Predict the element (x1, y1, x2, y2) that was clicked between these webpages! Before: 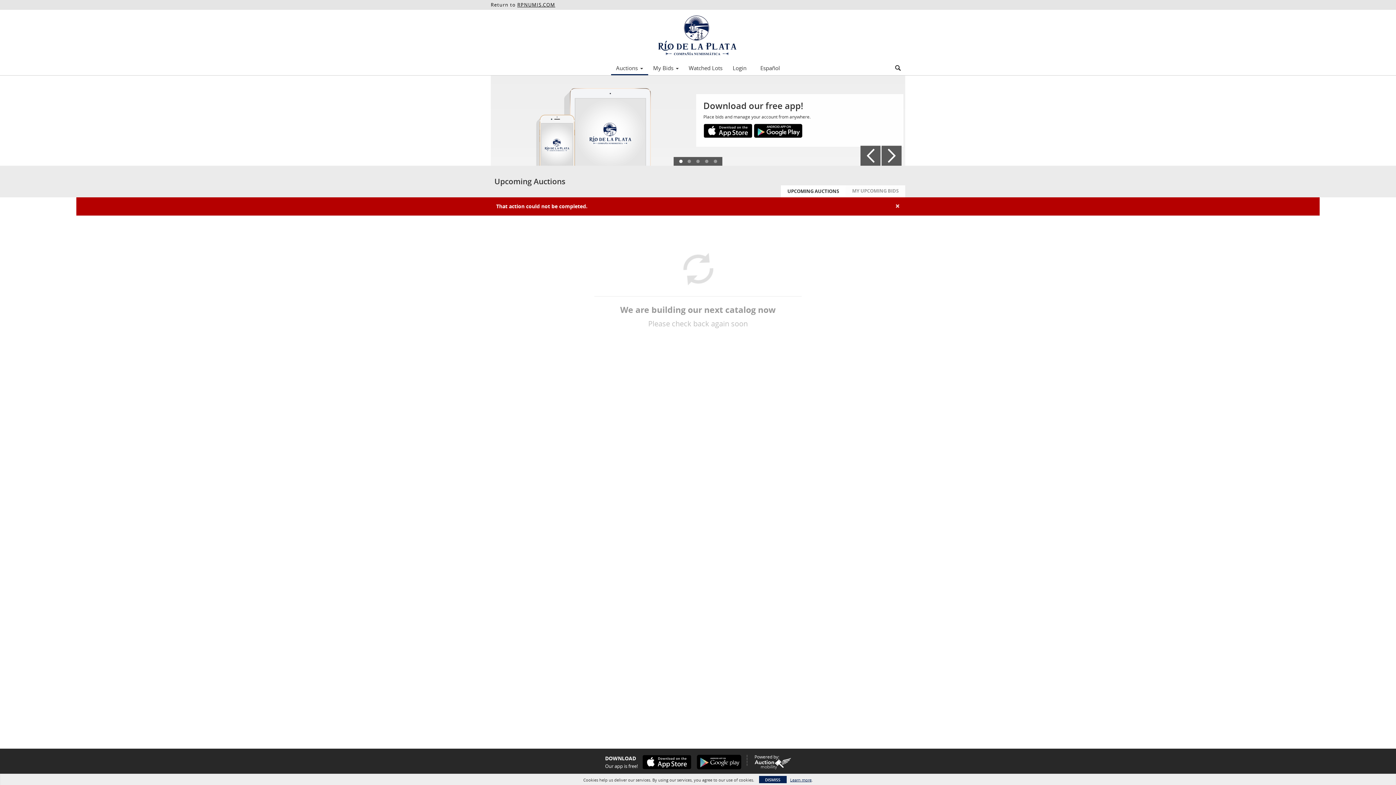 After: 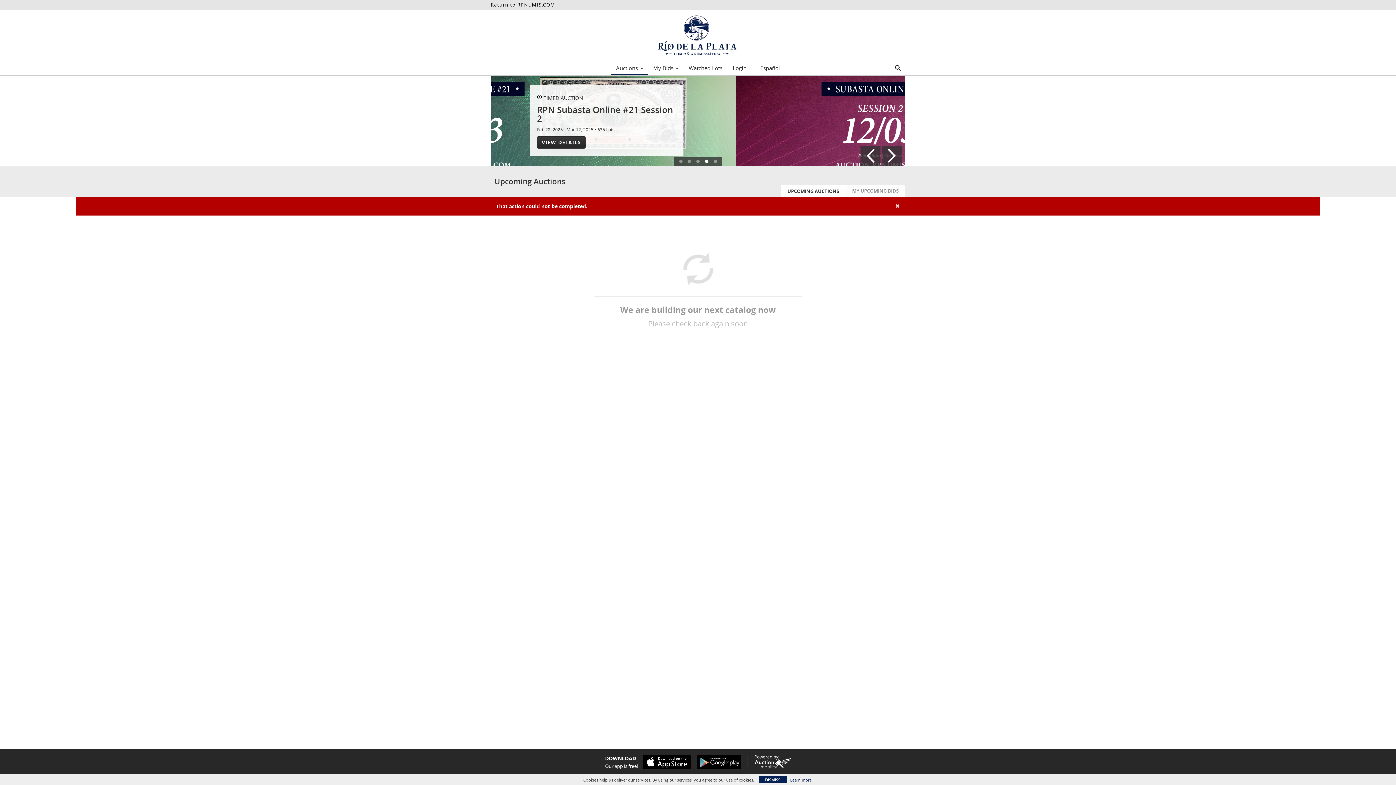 Action: bbox: (754, 758, 791, 769)